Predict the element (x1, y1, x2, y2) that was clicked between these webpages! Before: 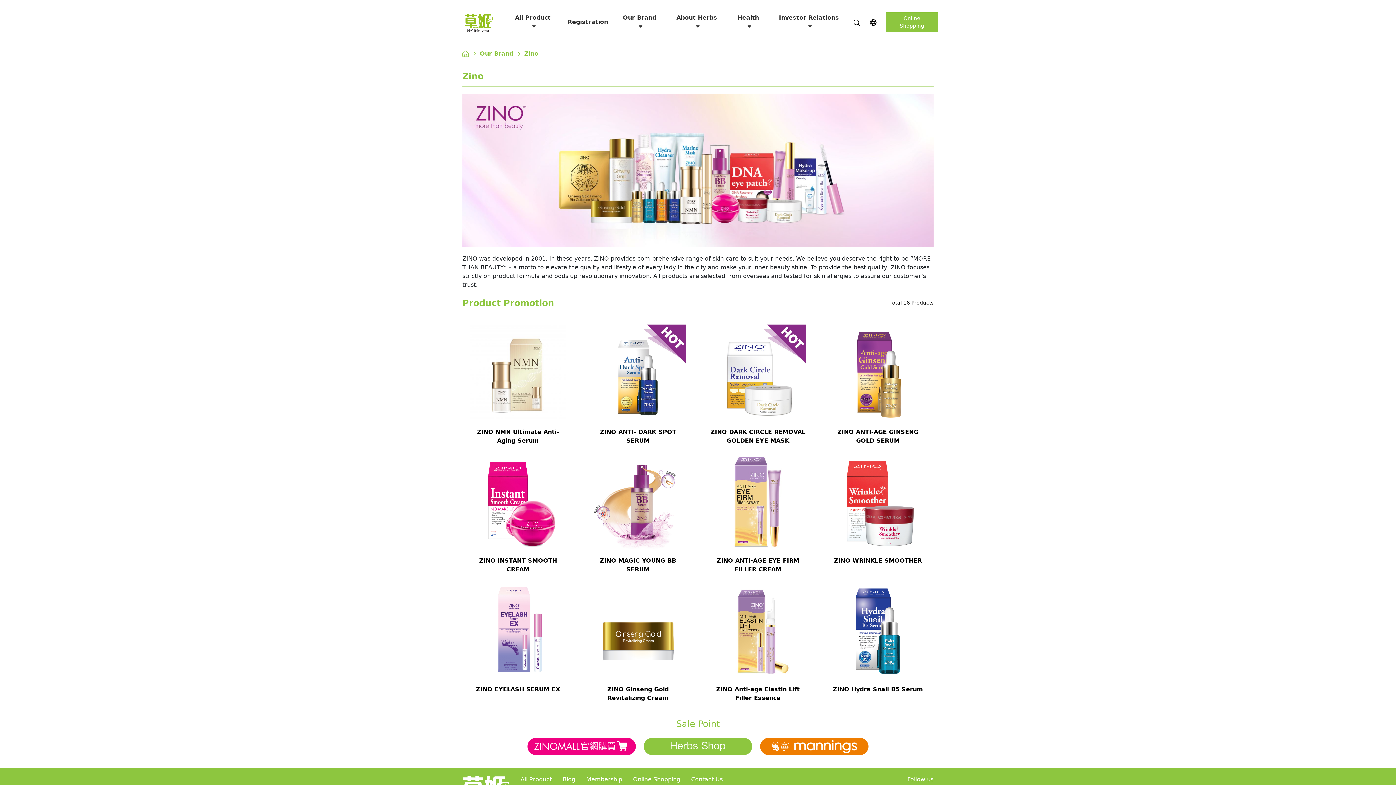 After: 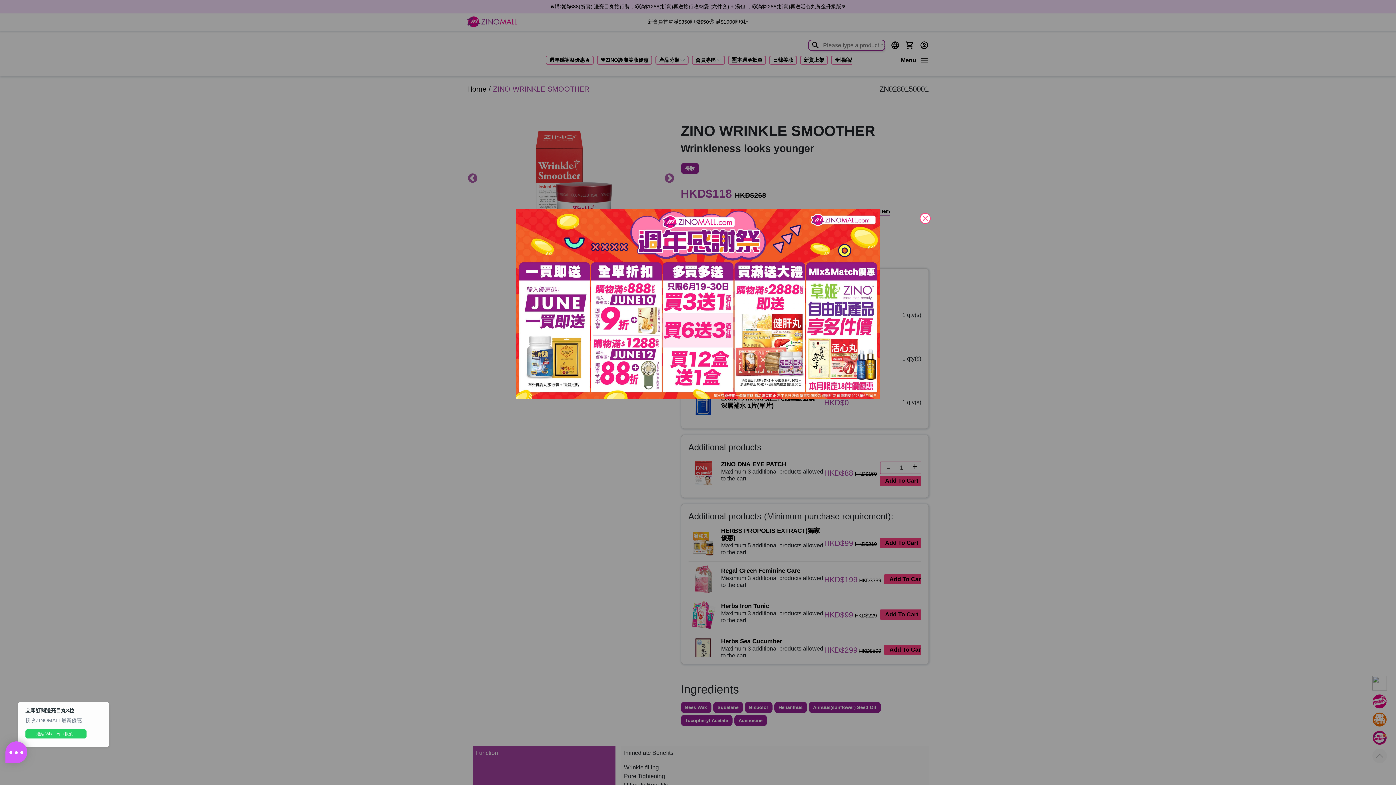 Action: bbox: (822, 453, 933, 565) label: ZINO WRINKLE SMOOTHER